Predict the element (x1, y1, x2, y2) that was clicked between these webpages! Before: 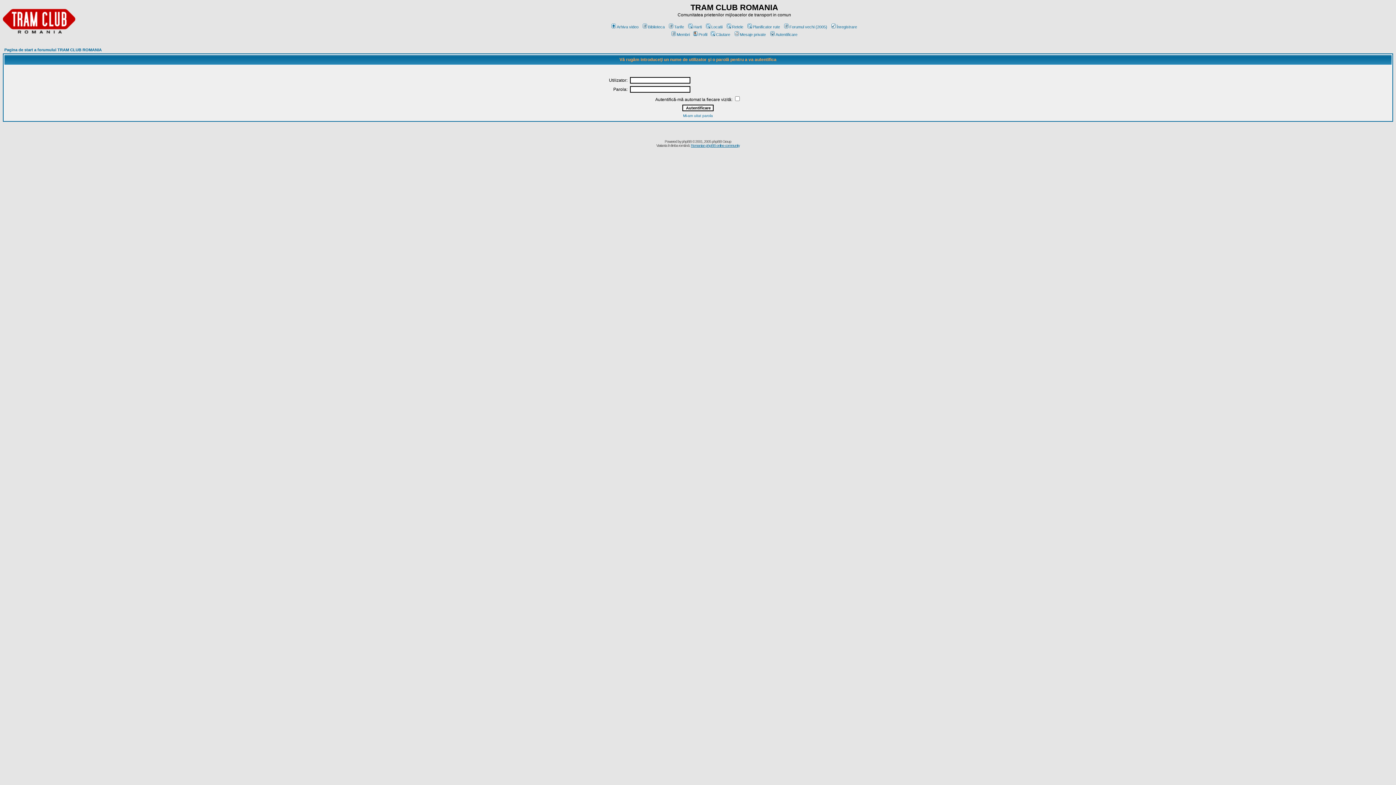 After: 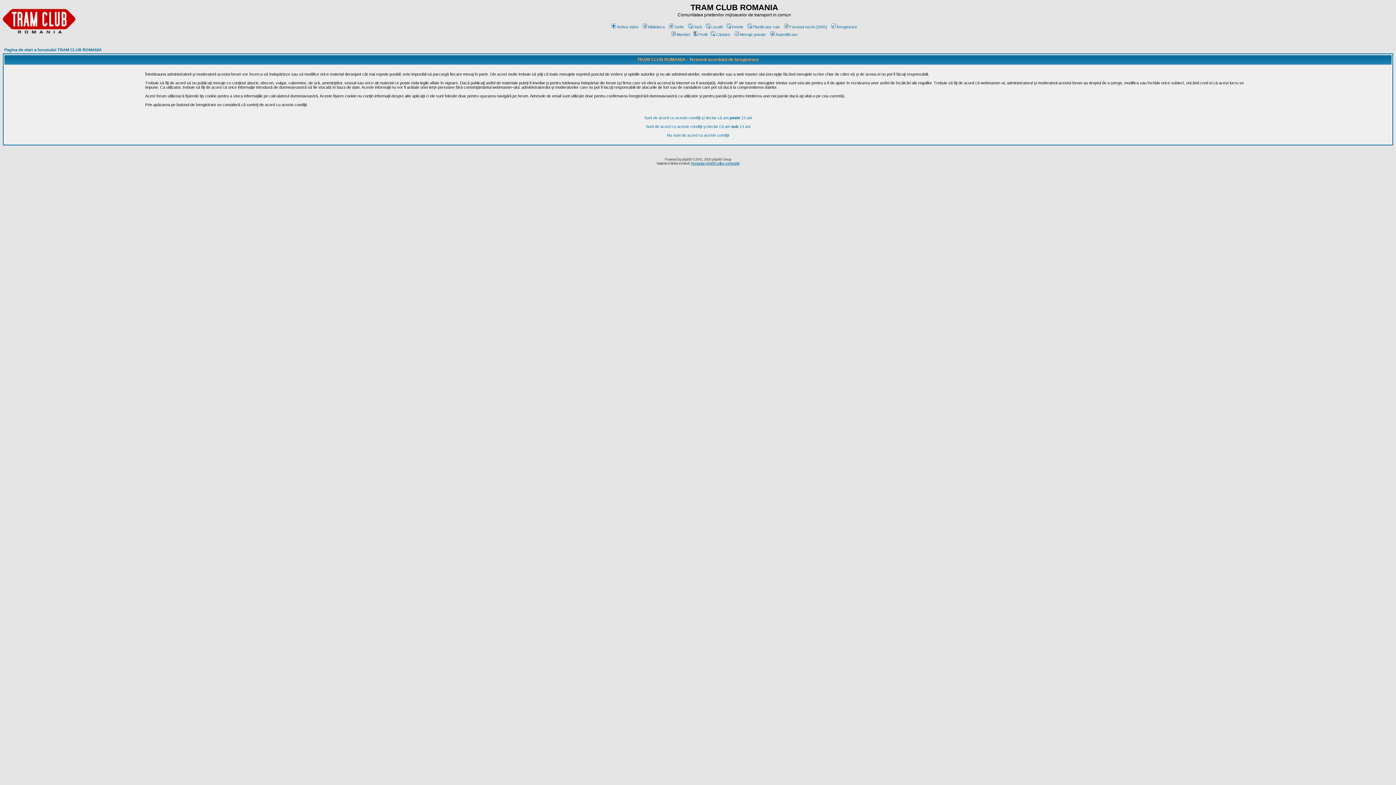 Action: label: Înregistrare bbox: (830, 24, 857, 29)